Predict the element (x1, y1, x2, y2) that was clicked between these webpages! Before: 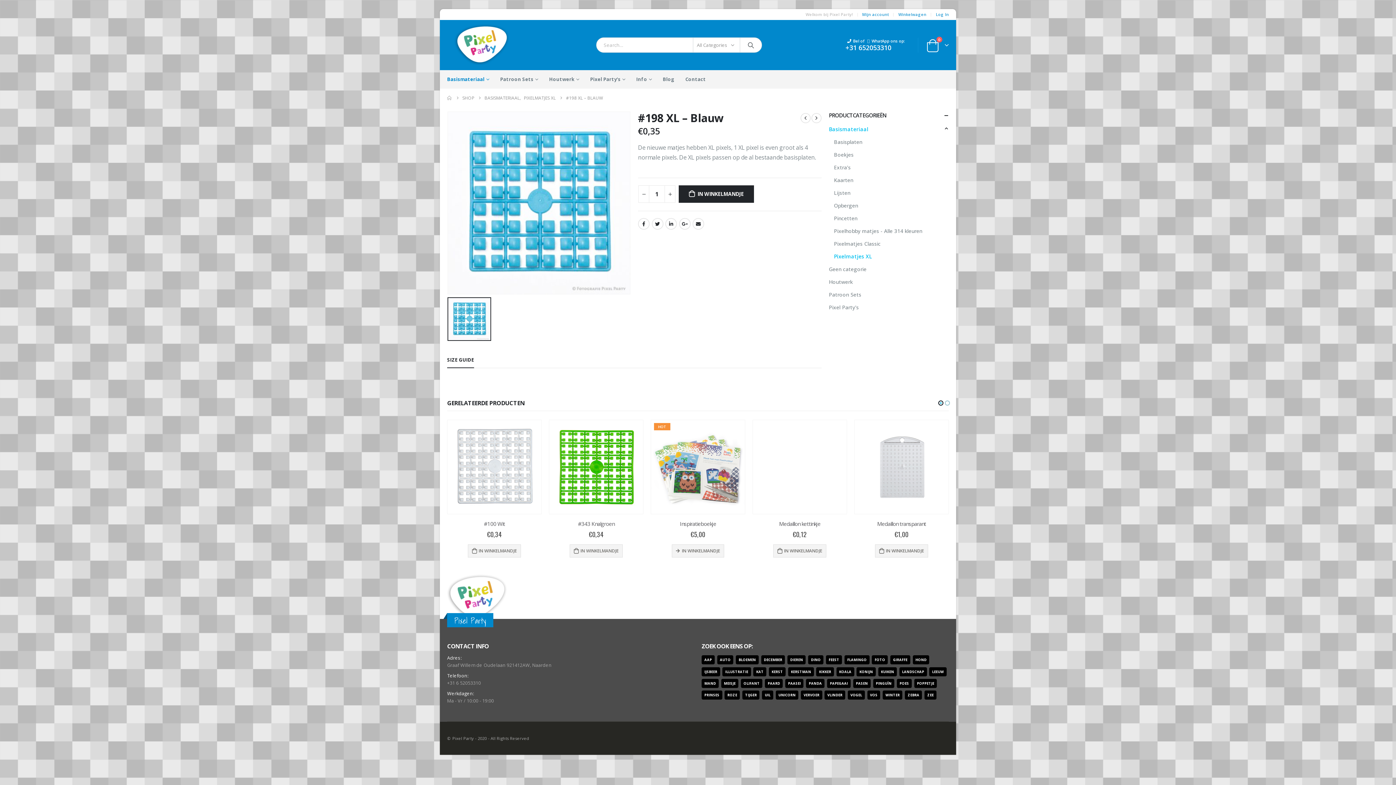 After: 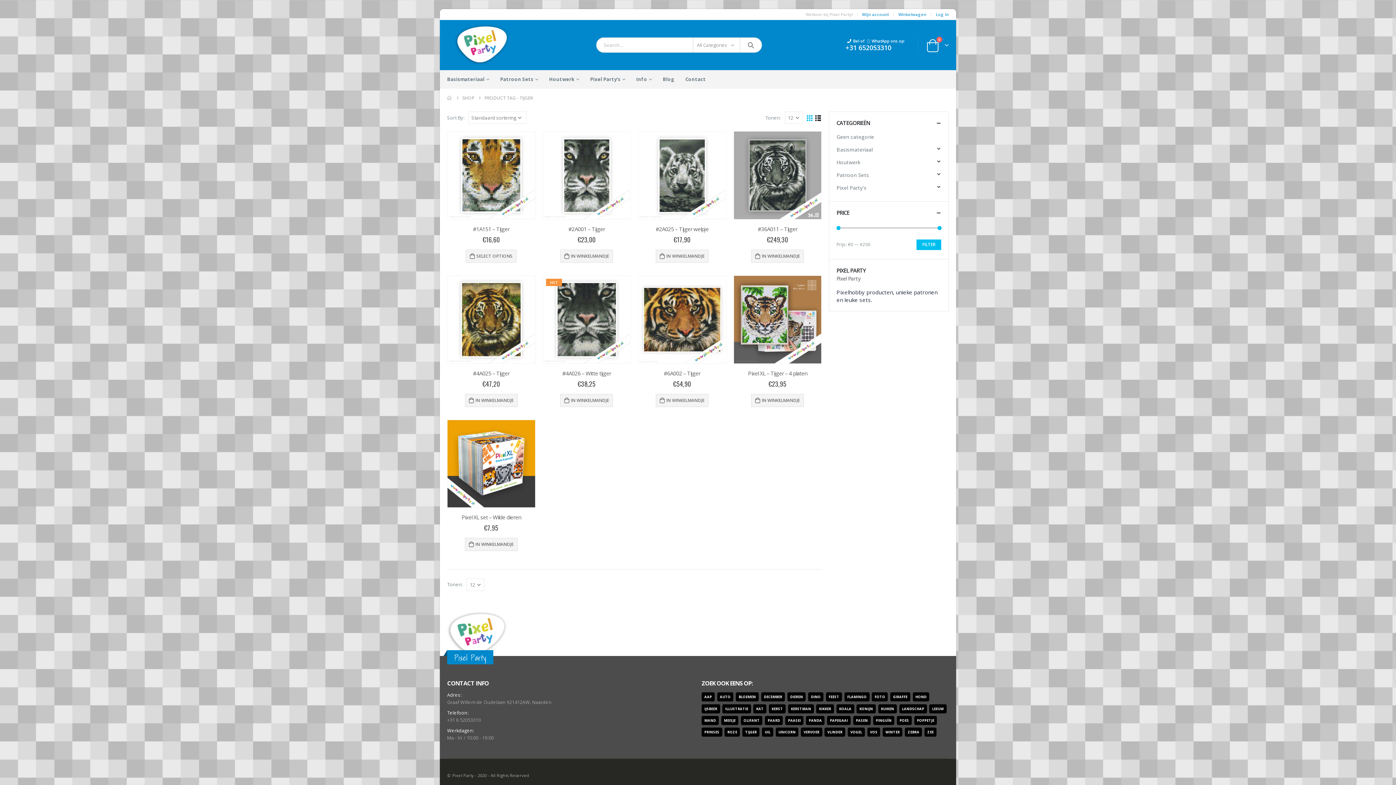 Action: bbox: (742, 690, 759, 700) label: tijger (9 producten)